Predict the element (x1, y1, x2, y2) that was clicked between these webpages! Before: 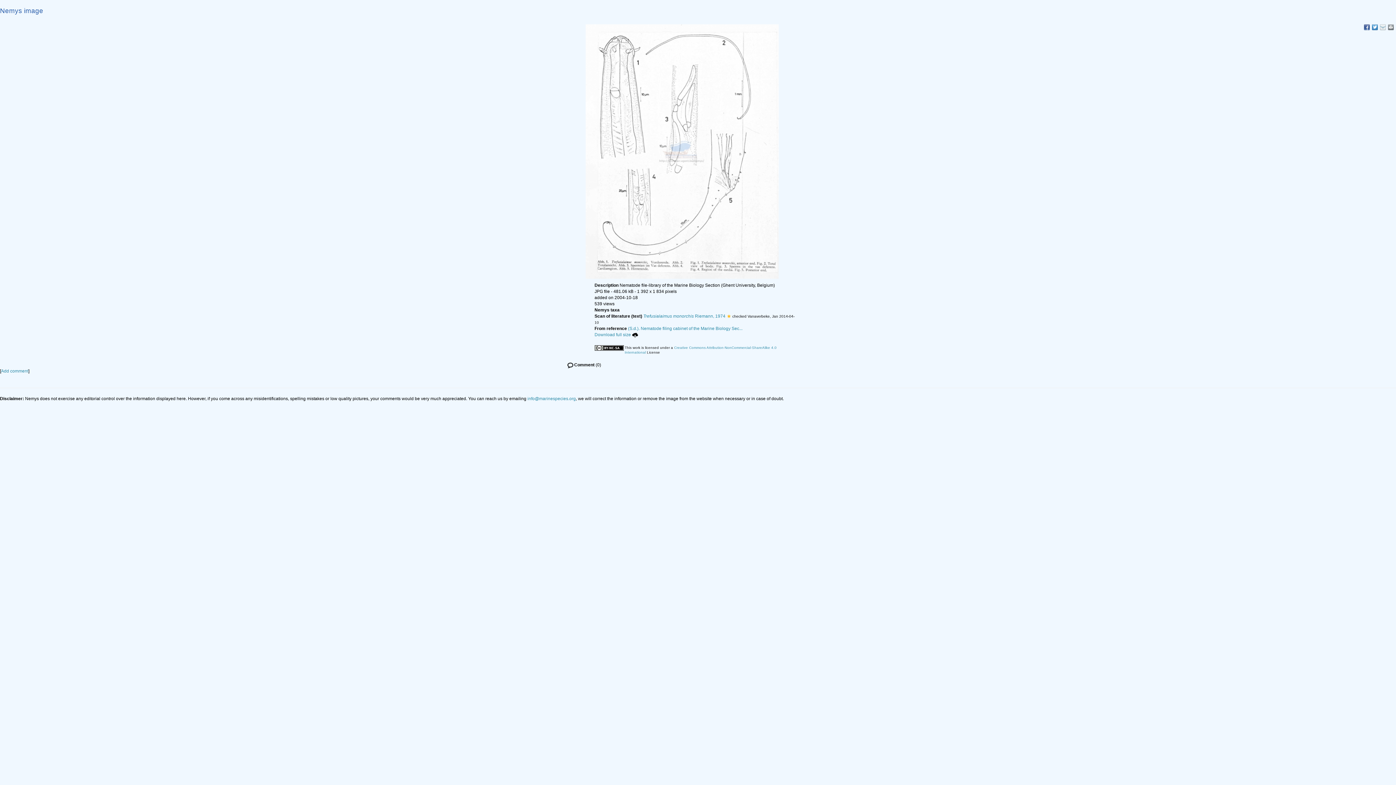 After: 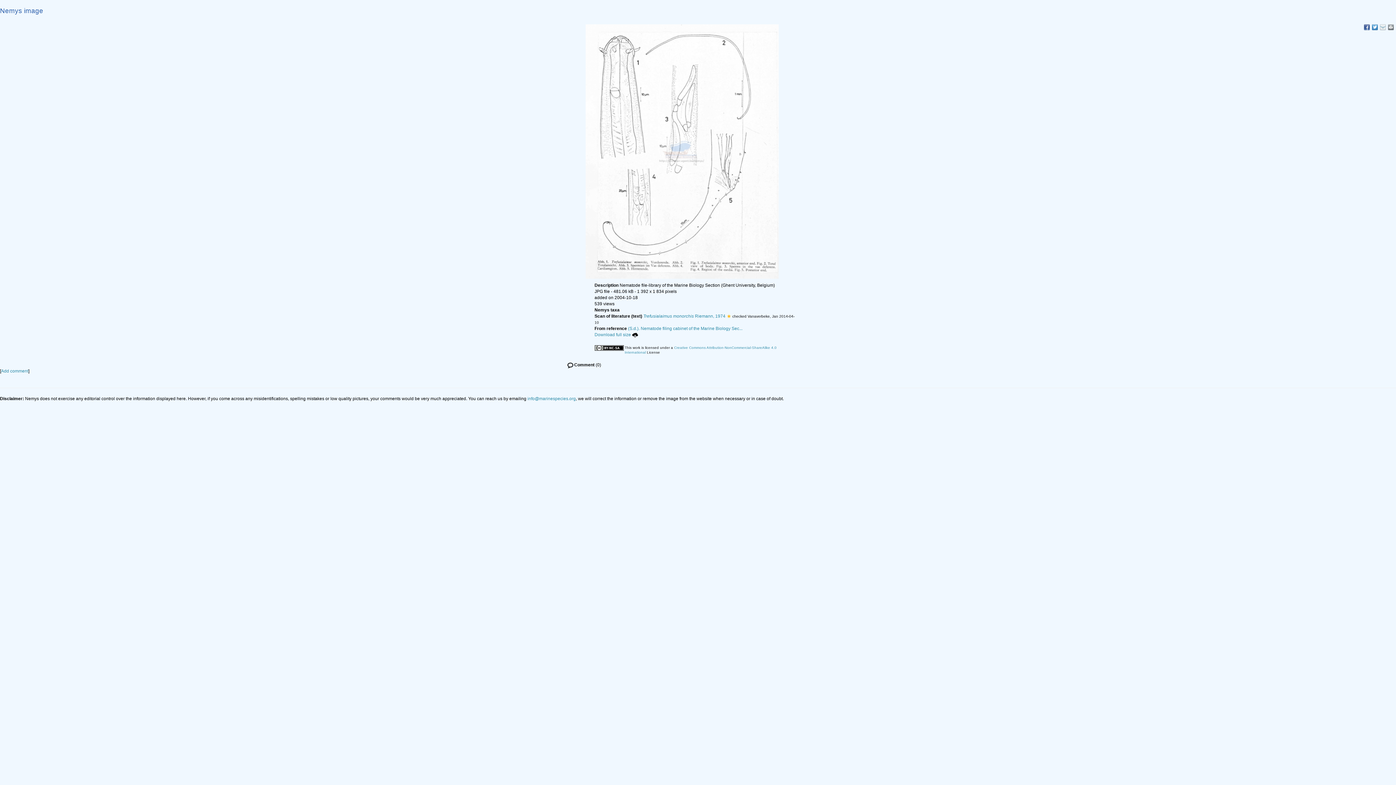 Action: bbox: (594, 346, 624, 350)